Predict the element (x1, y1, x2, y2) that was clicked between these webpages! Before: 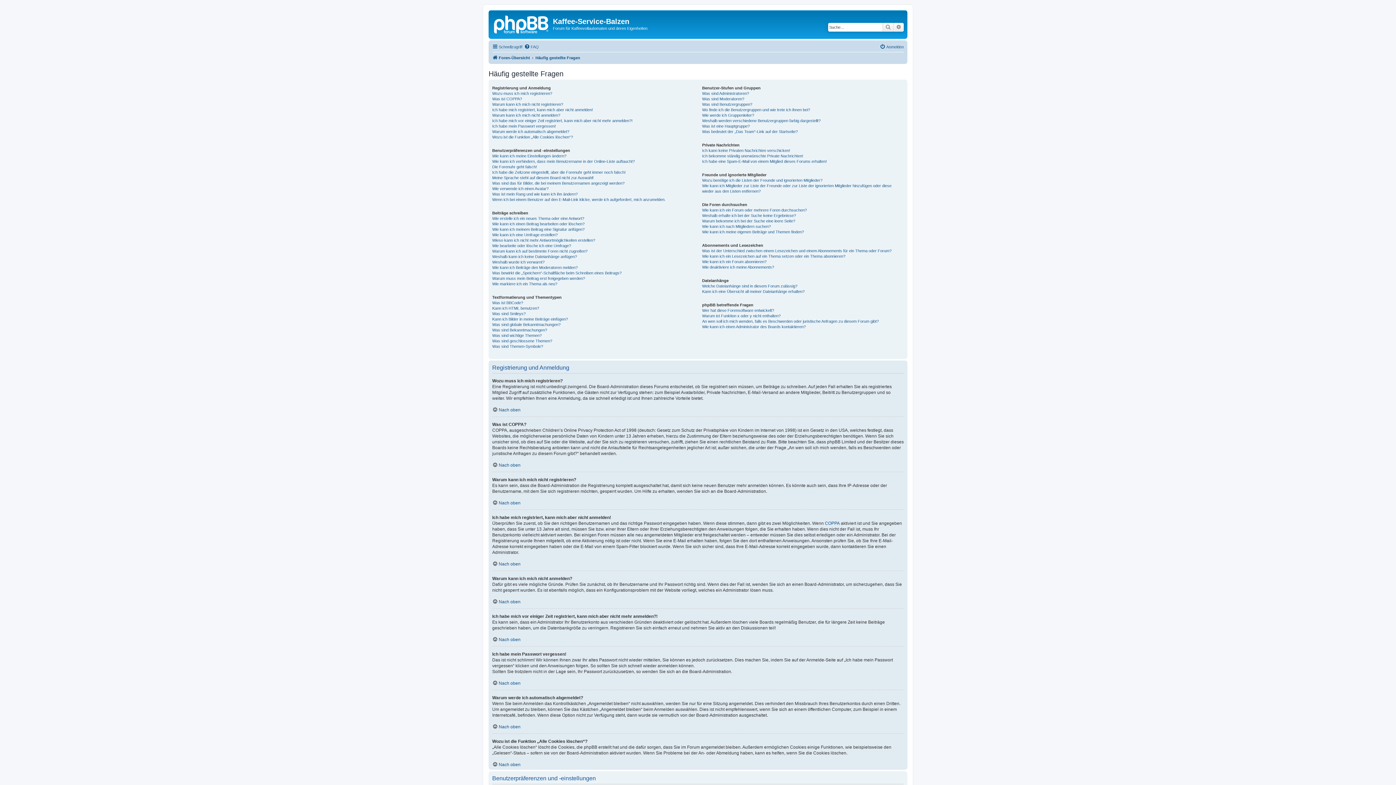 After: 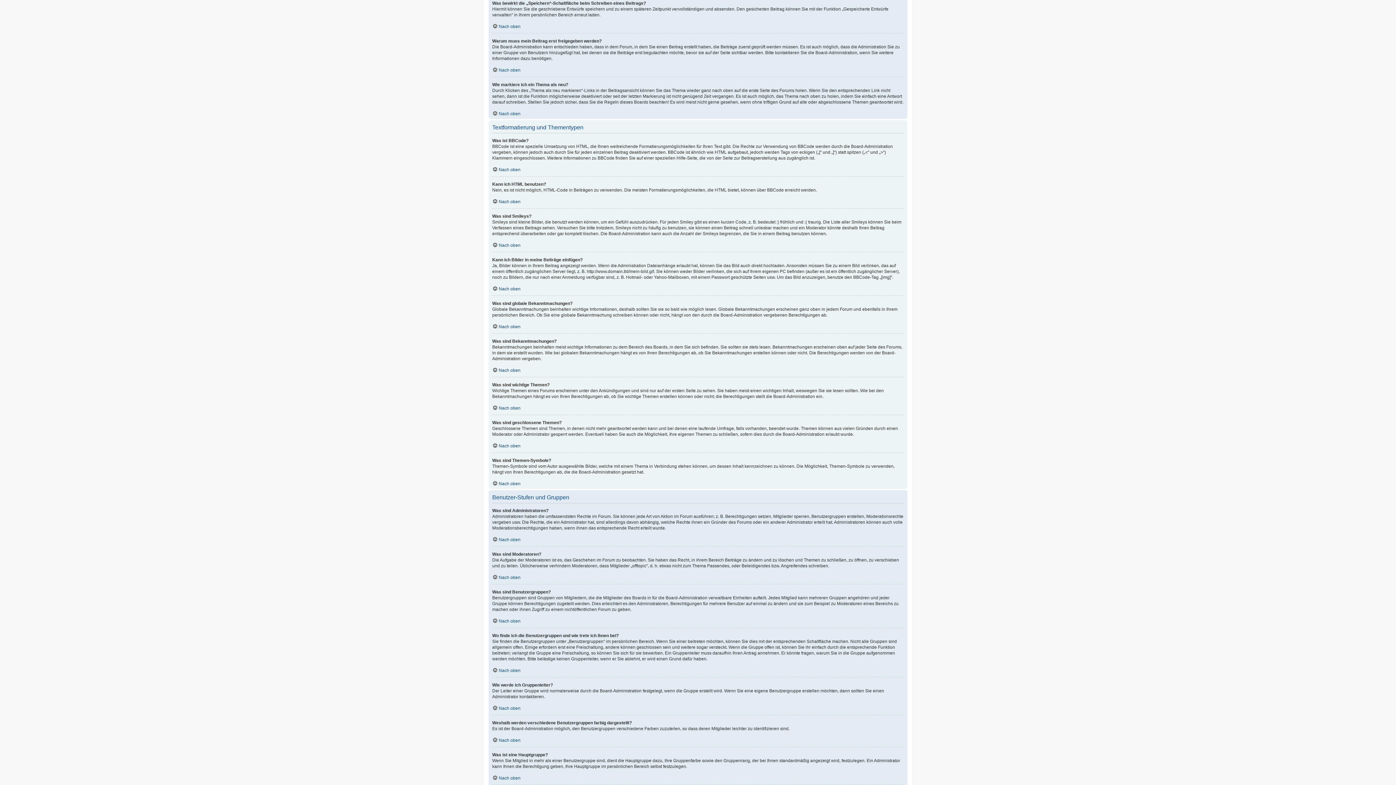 Action: label: Was bewirkt die „Speichern“-Schaltfläche beim Schreiben eines Beitrags? bbox: (492, 270, 621, 275)